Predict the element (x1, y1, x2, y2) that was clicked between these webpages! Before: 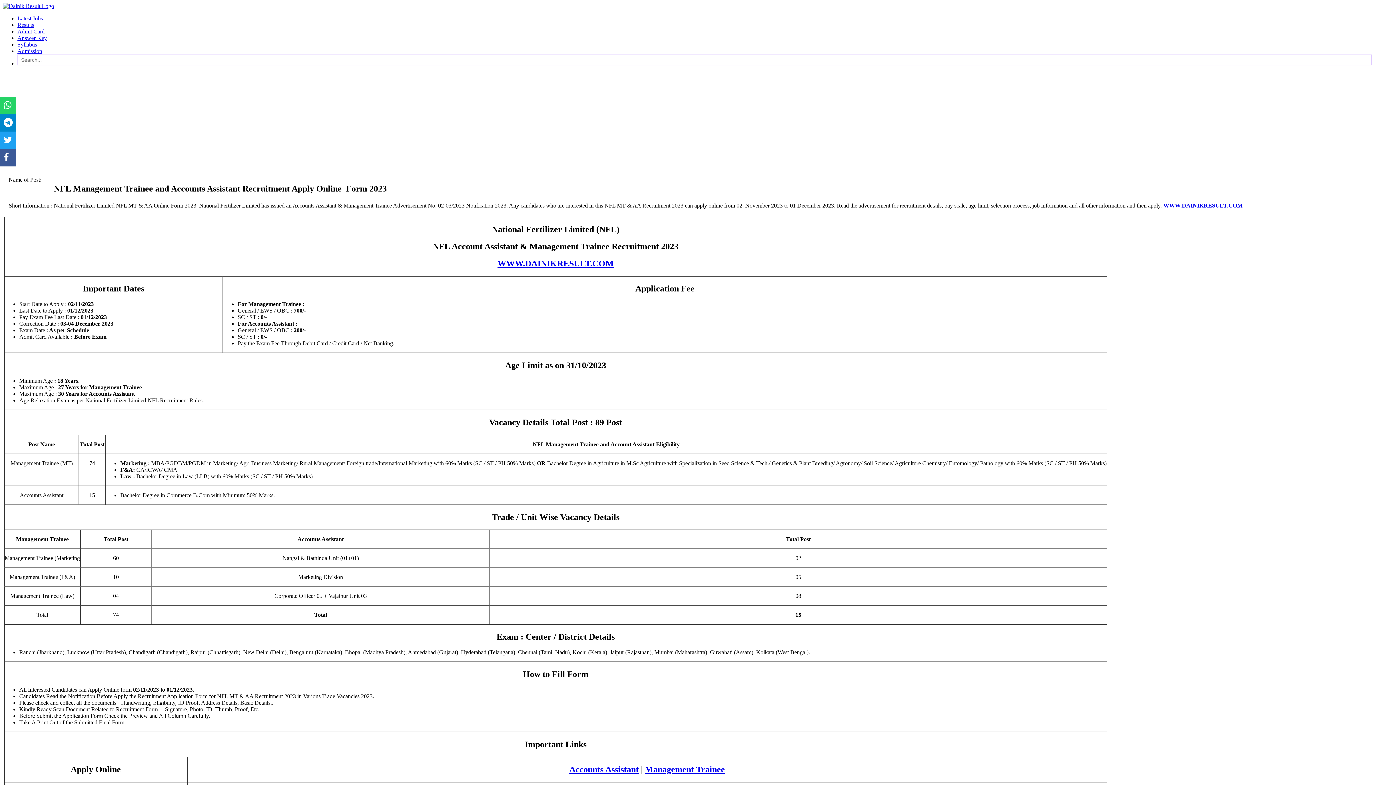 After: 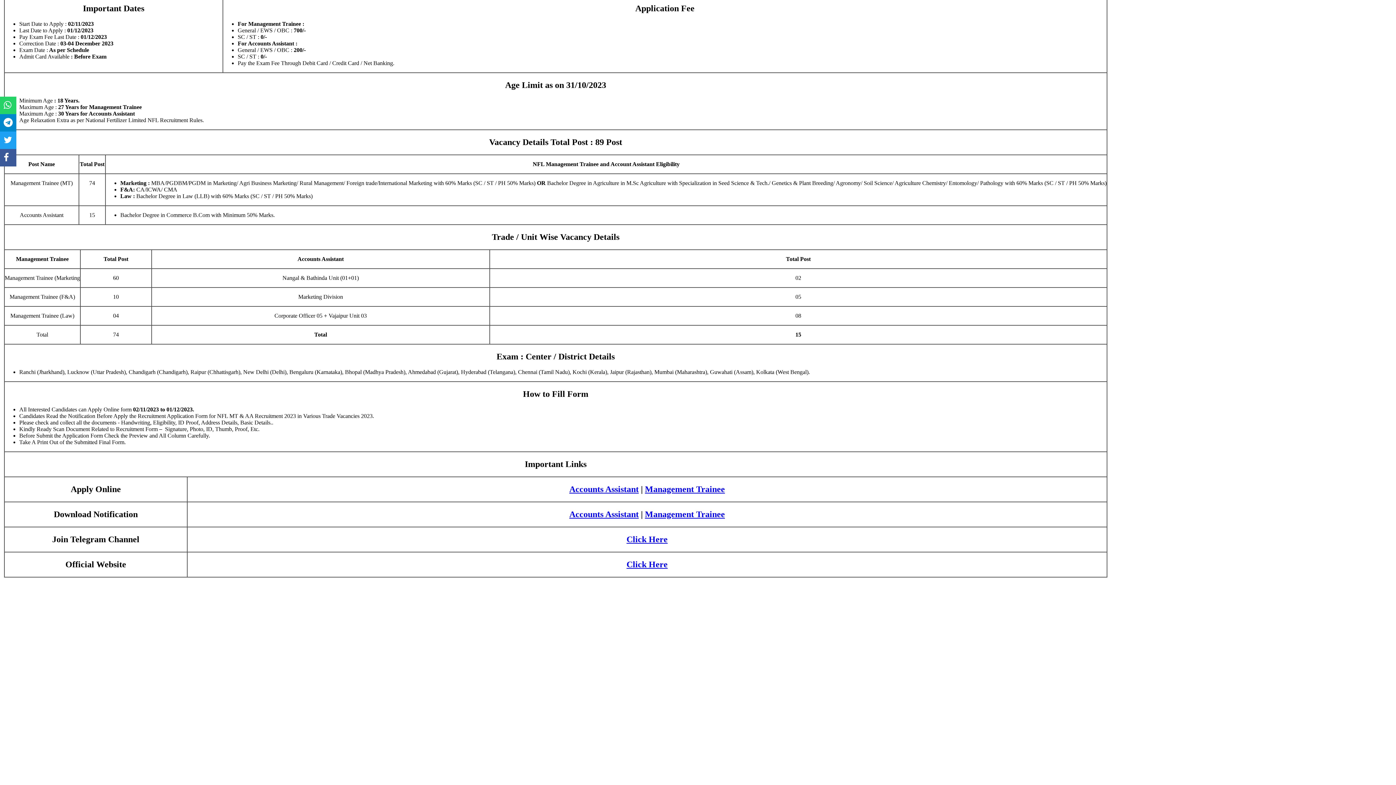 Action: bbox: (626, 738, 667, 747) label: Click Here